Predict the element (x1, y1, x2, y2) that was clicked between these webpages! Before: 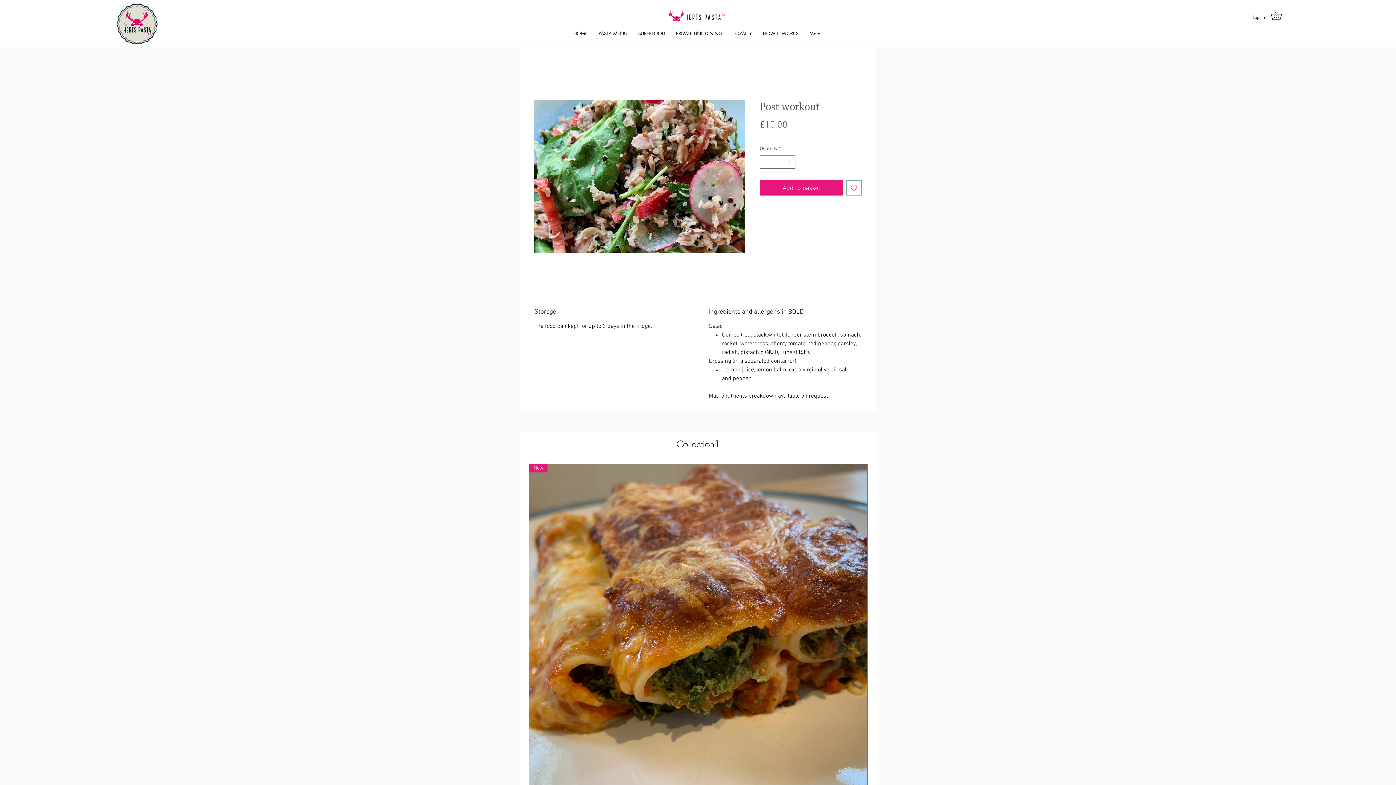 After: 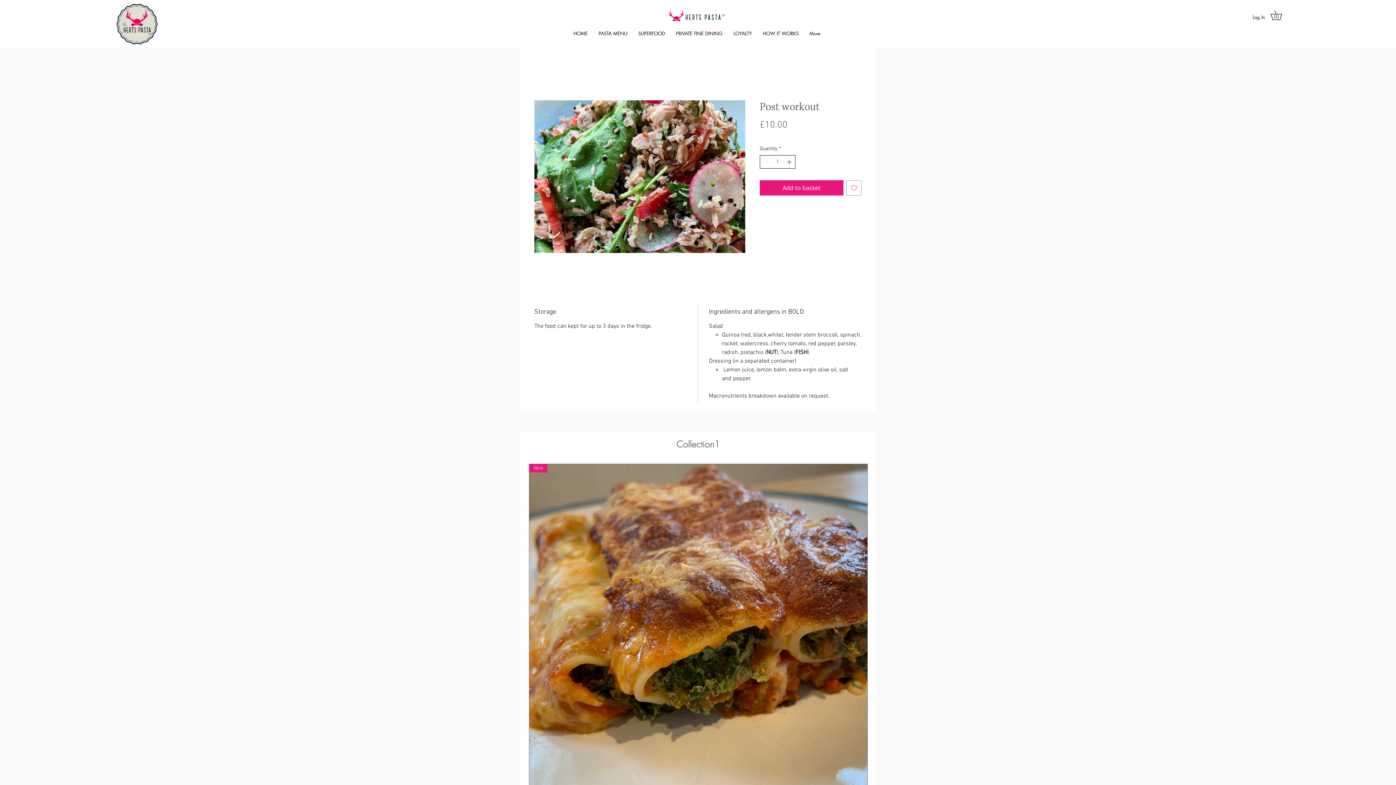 Action: bbox: (785, 155, 794, 168)